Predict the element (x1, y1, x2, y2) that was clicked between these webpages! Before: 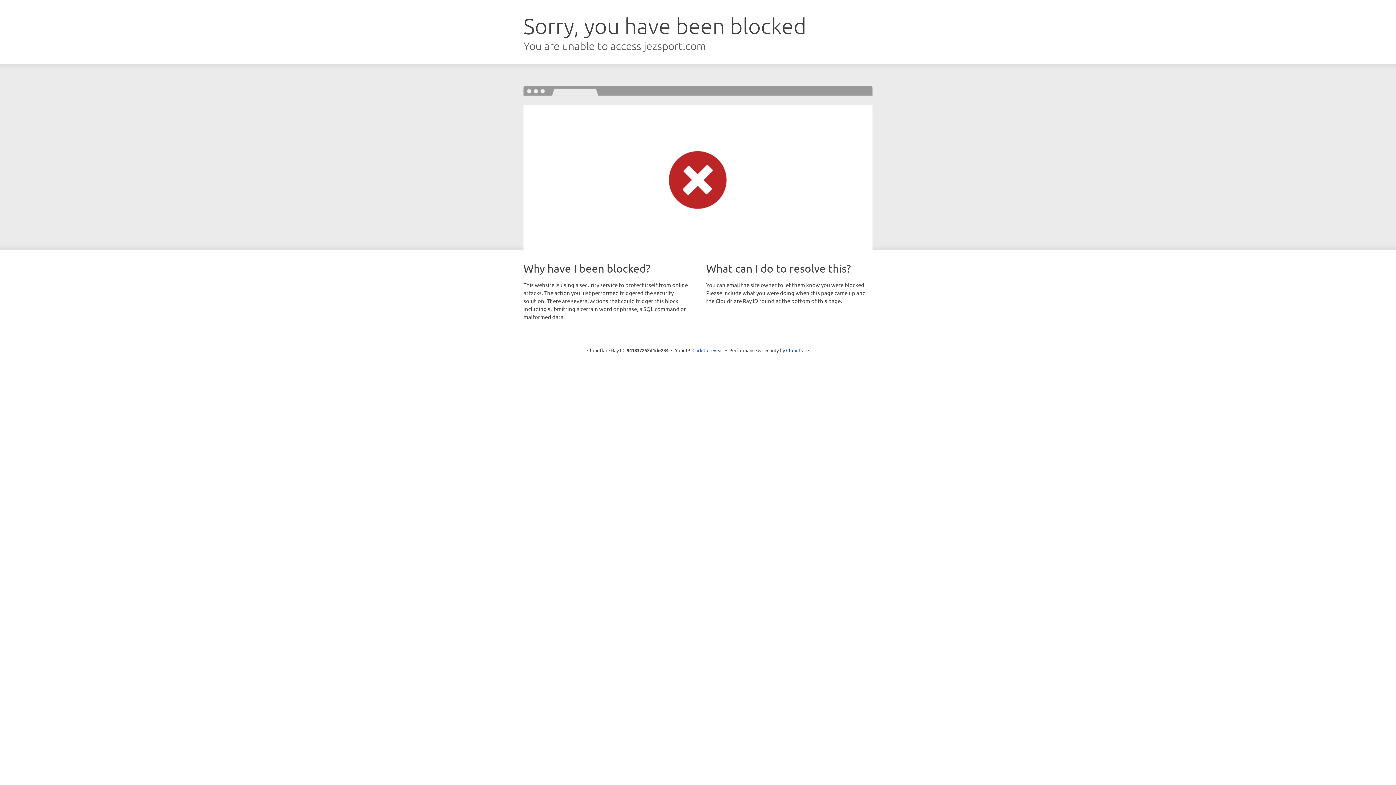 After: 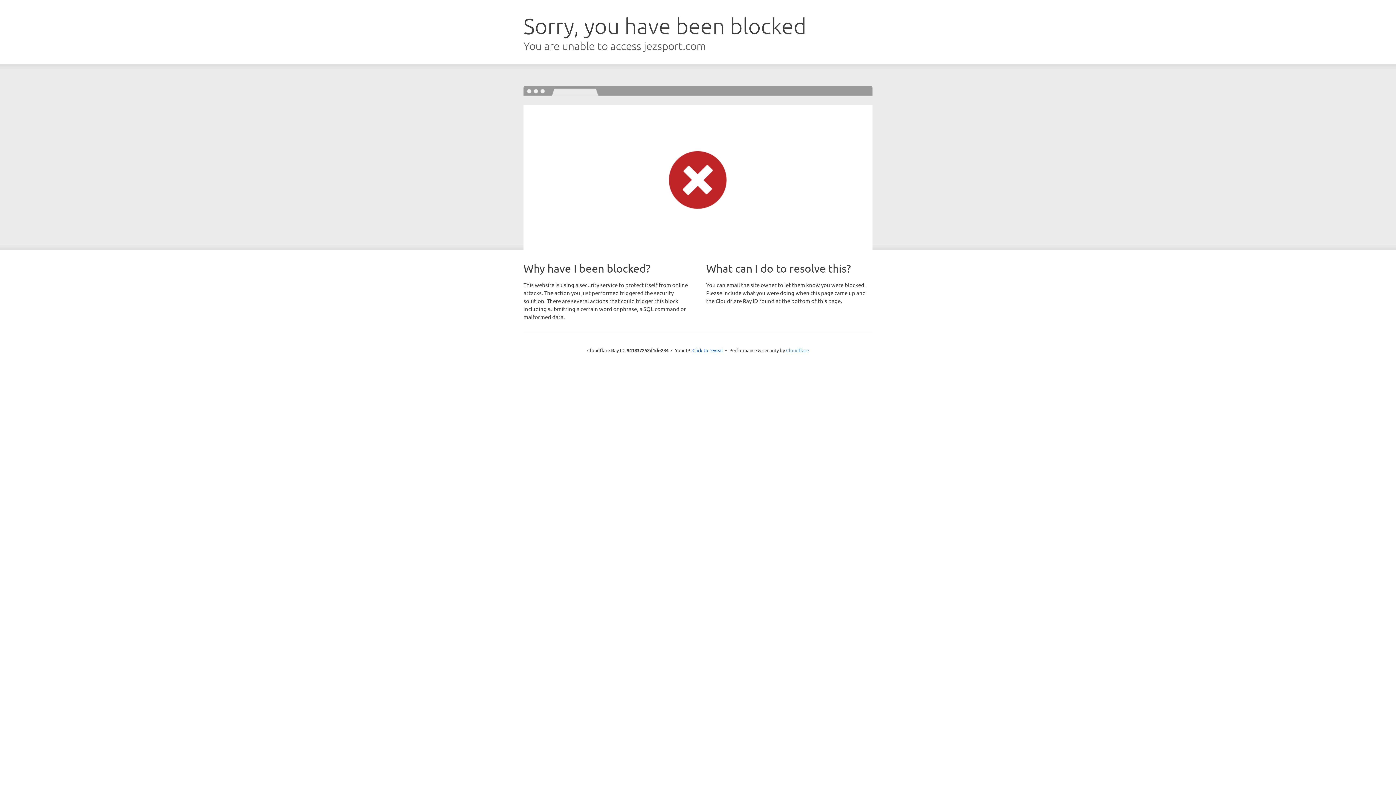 Action: label: Cloudflare bbox: (786, 347, 809, 353)